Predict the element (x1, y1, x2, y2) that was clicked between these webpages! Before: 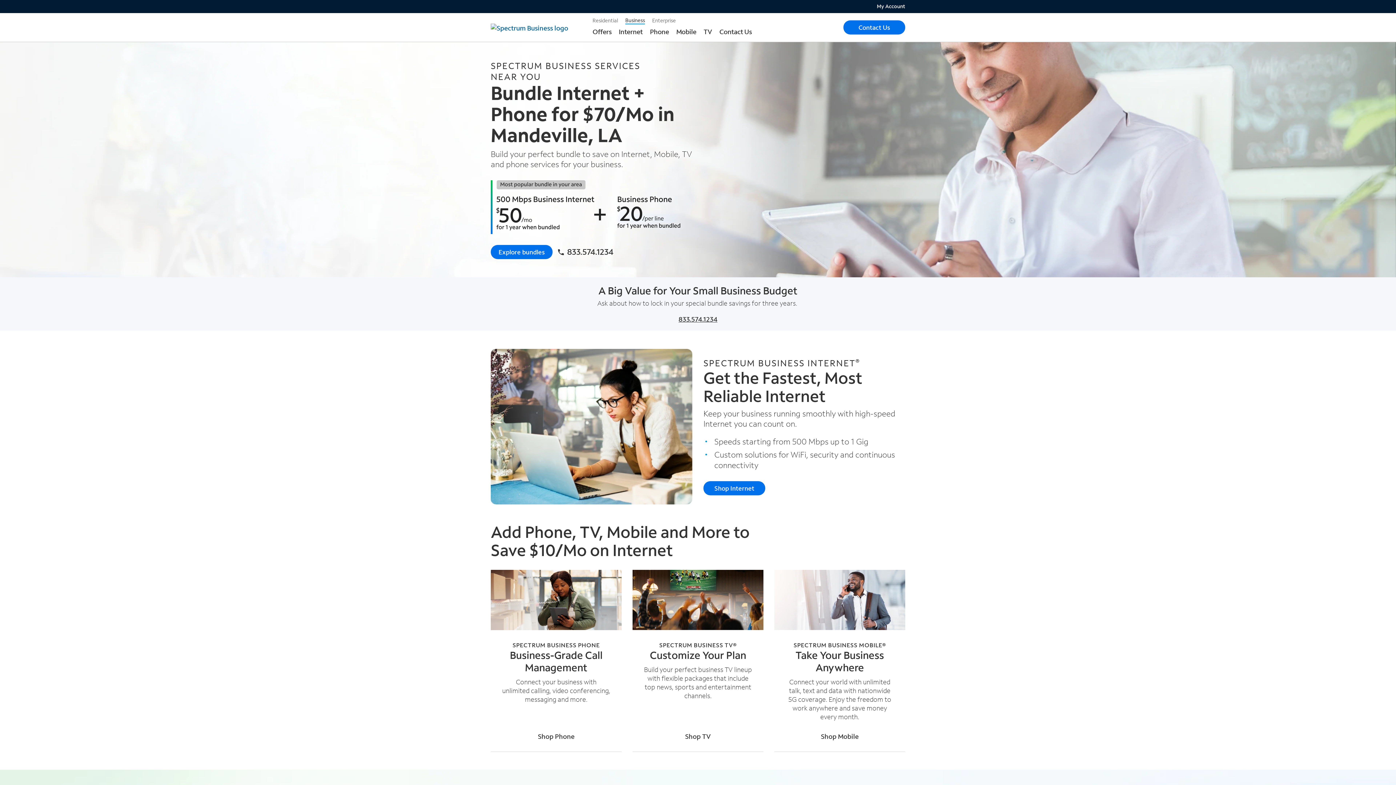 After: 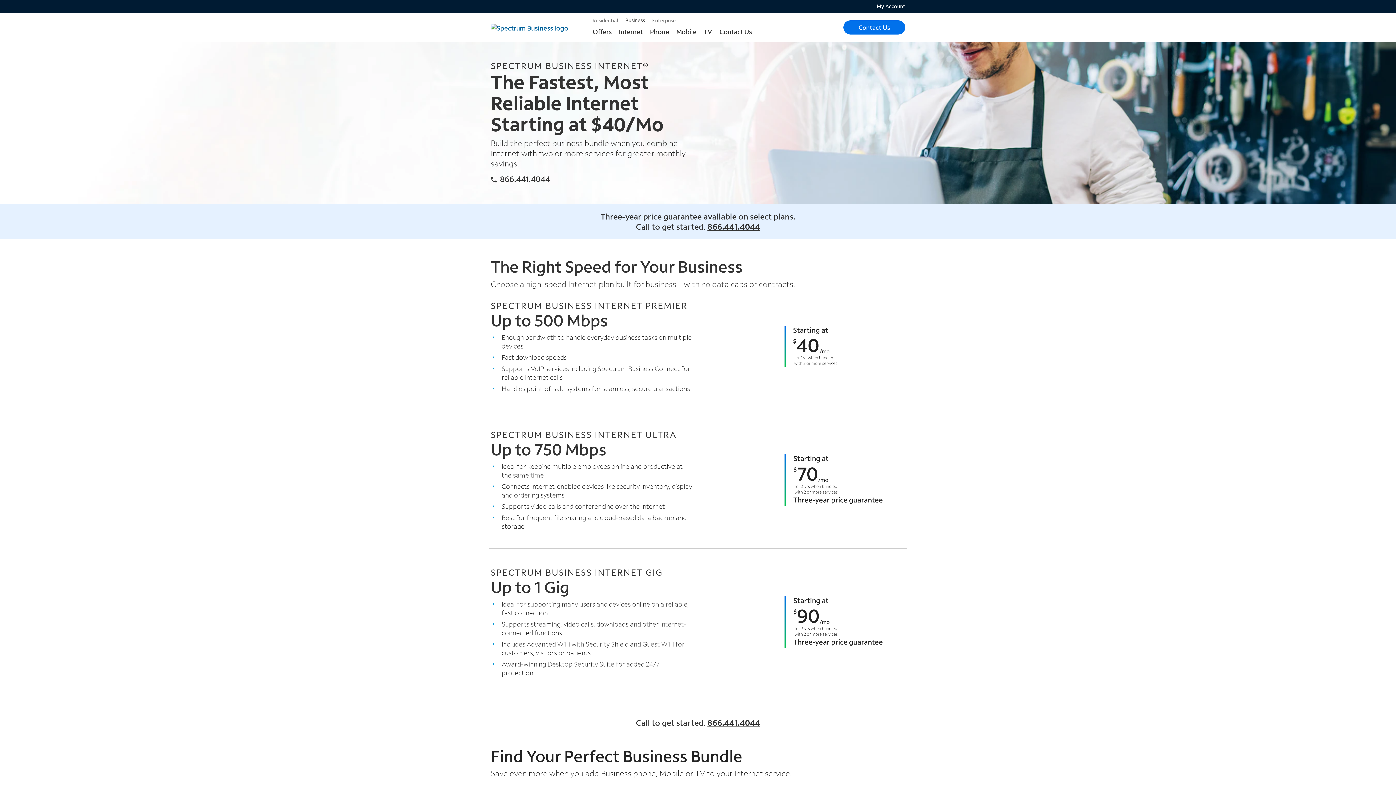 Action: label:  Sub-menu list for Internet bbox: (615, 27, 646, 37)